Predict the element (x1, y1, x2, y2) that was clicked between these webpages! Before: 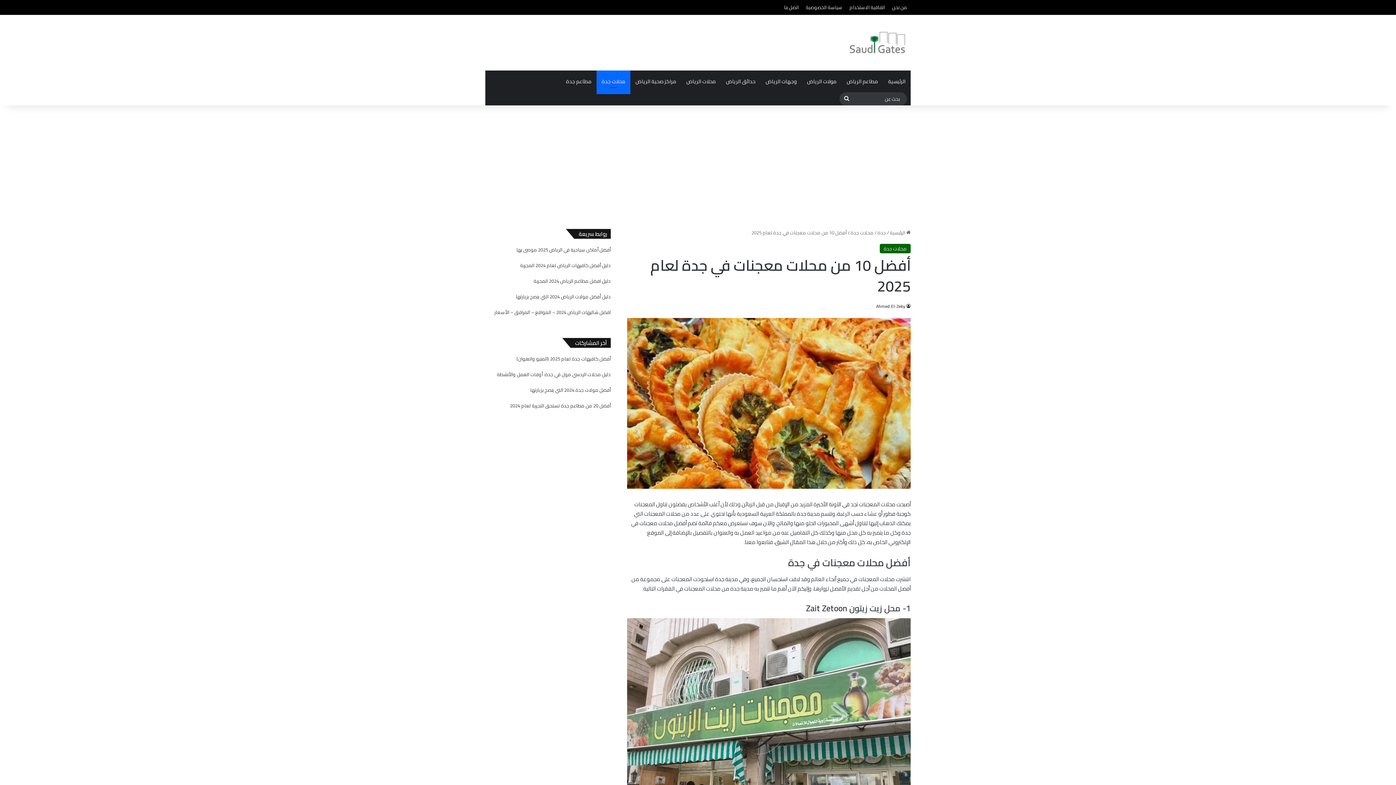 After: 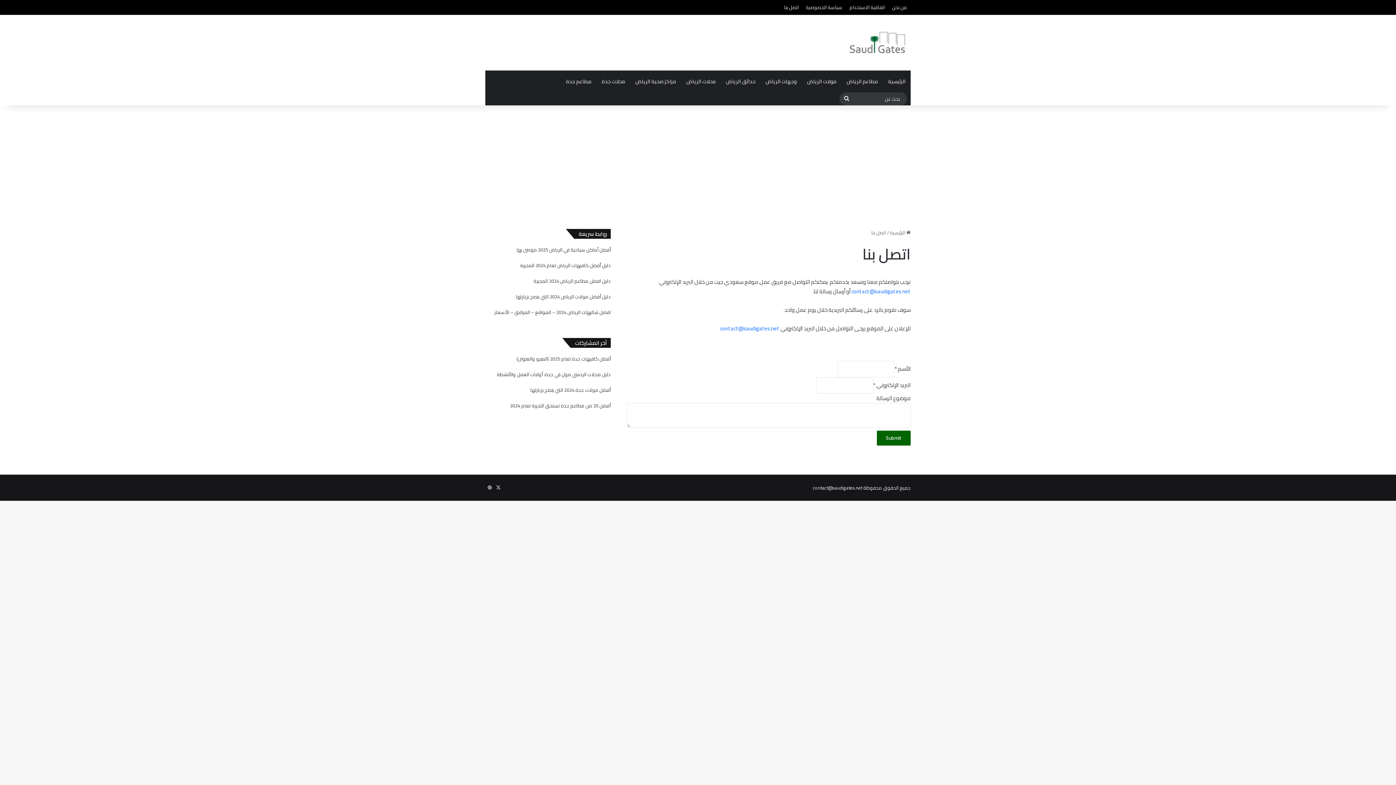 Action: label: اتصل بنا bbox: (780, 0, 802, 14)